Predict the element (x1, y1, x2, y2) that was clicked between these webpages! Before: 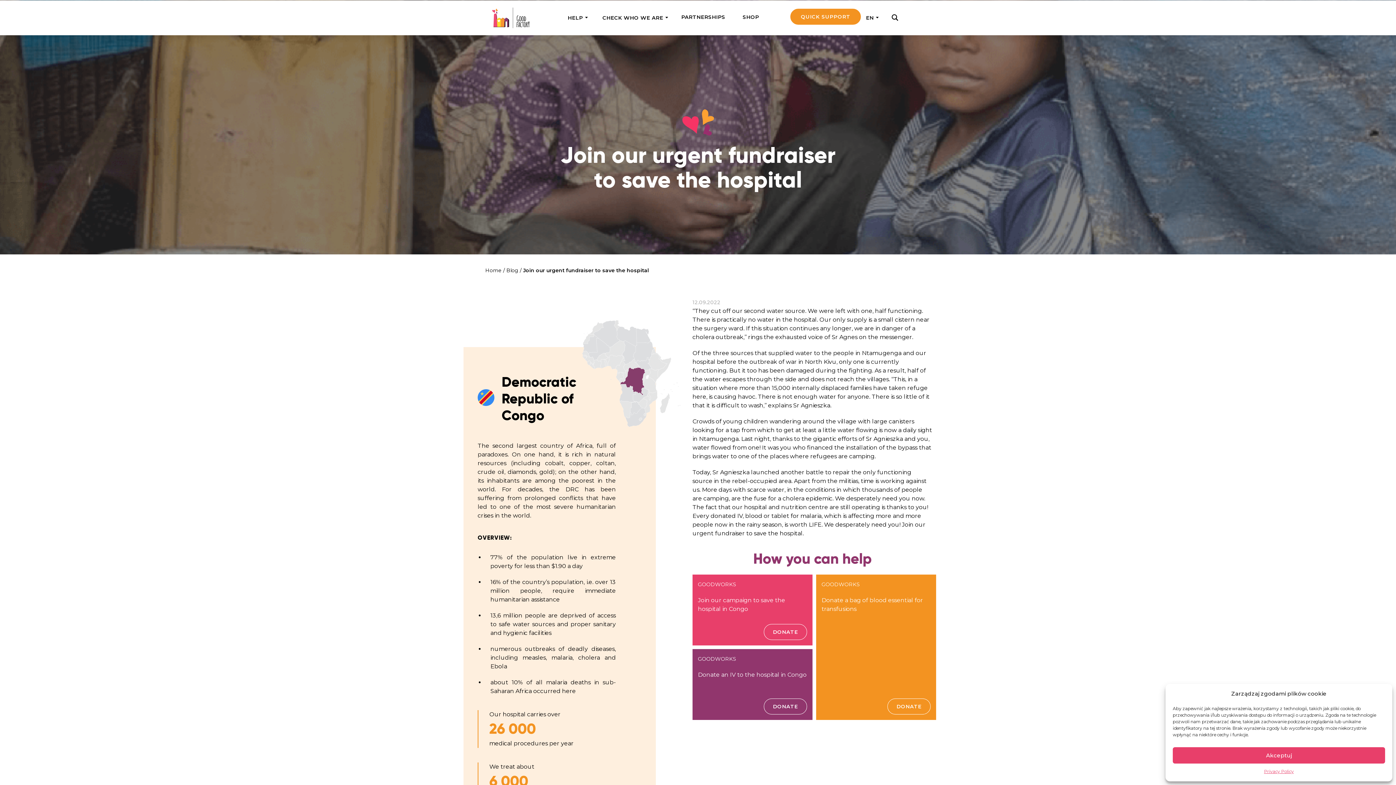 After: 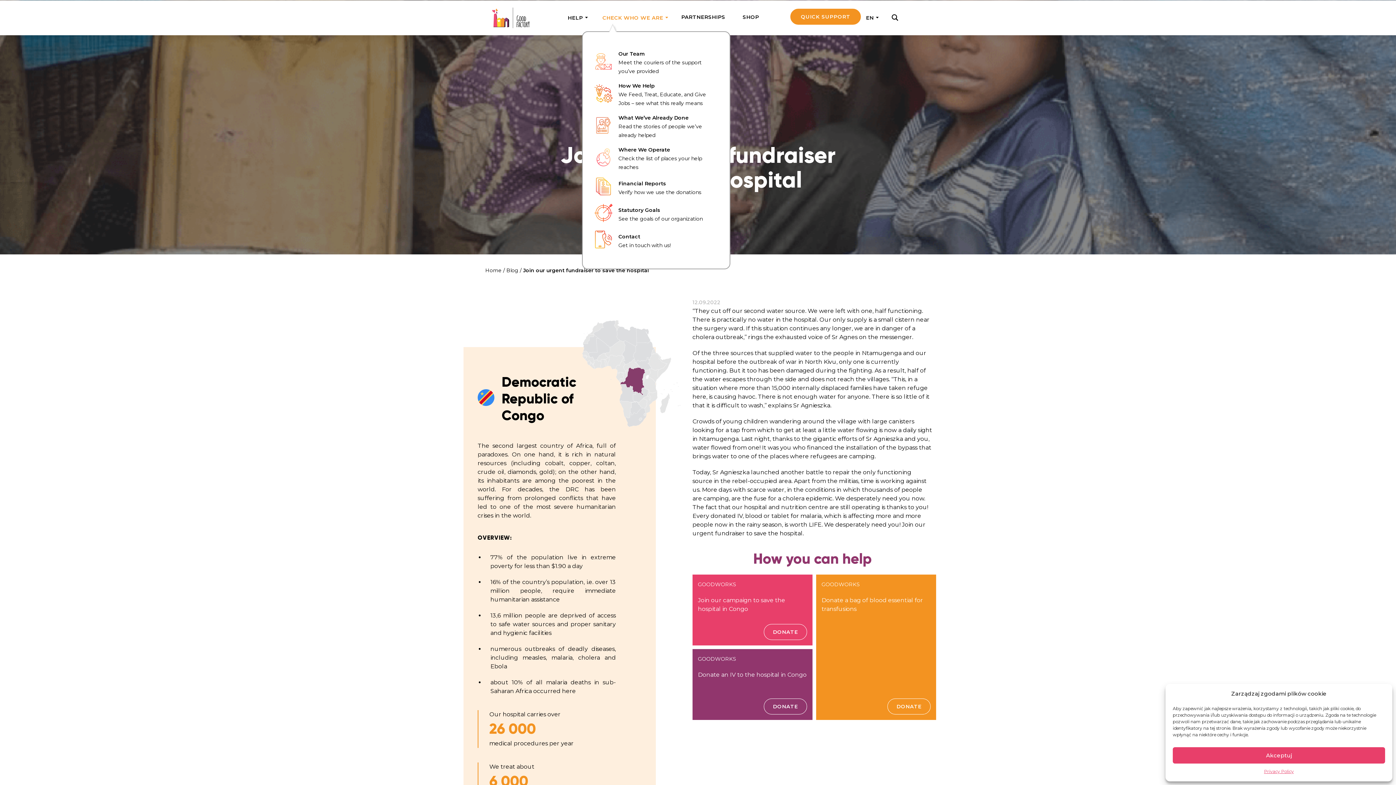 Action: bbox: (596, 0, 668, 32) label: CHECK WHO WE ARE